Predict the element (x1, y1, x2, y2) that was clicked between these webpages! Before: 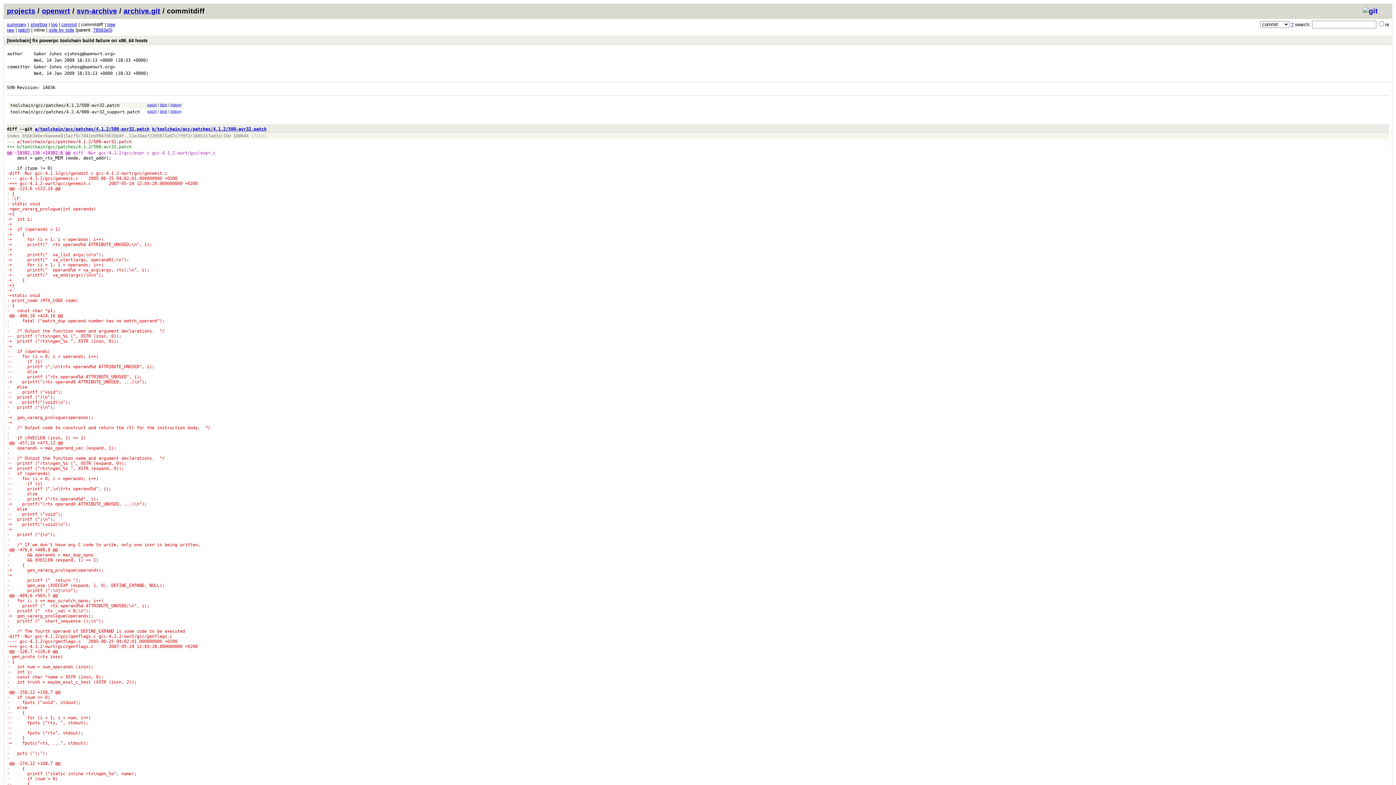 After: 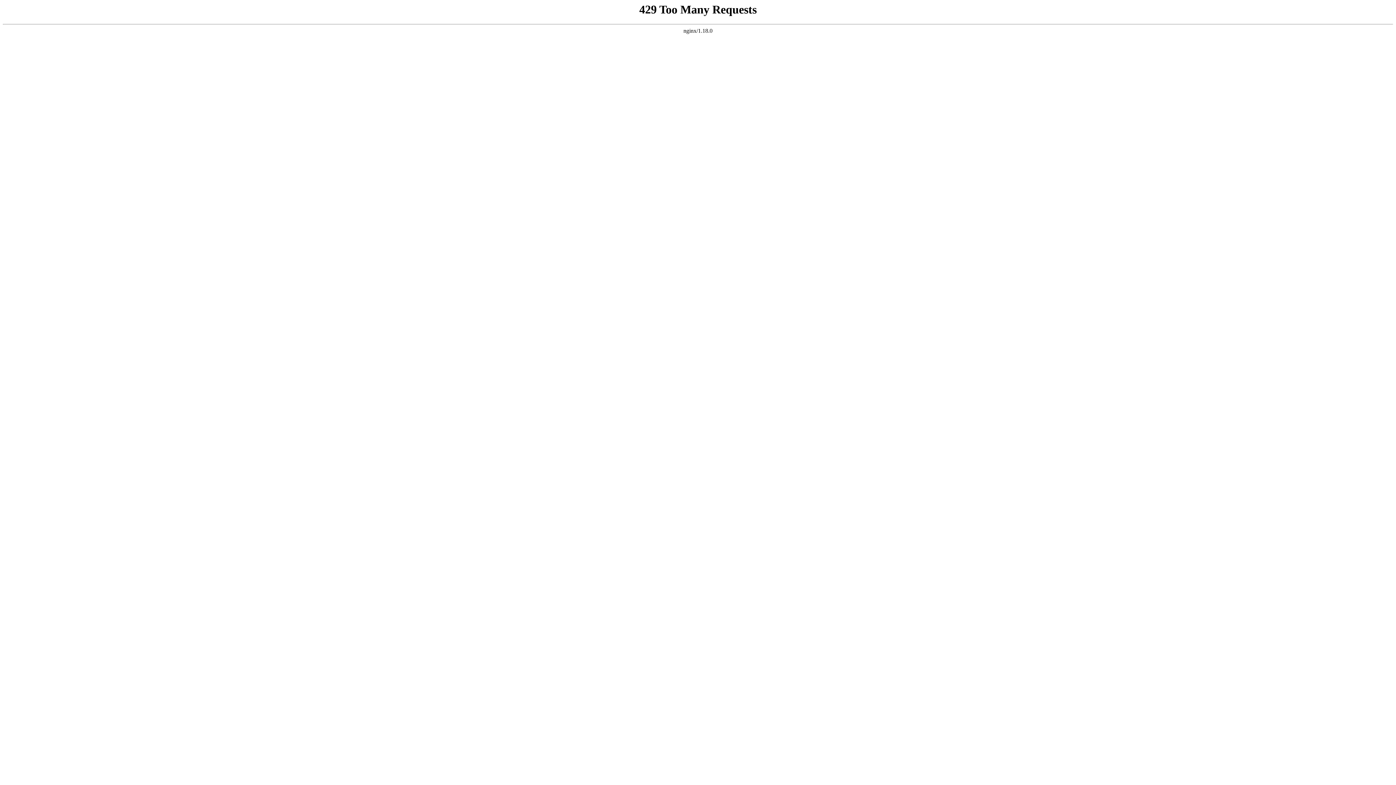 Action: label: svn-archive bbox: (76, 6, 117, 14)